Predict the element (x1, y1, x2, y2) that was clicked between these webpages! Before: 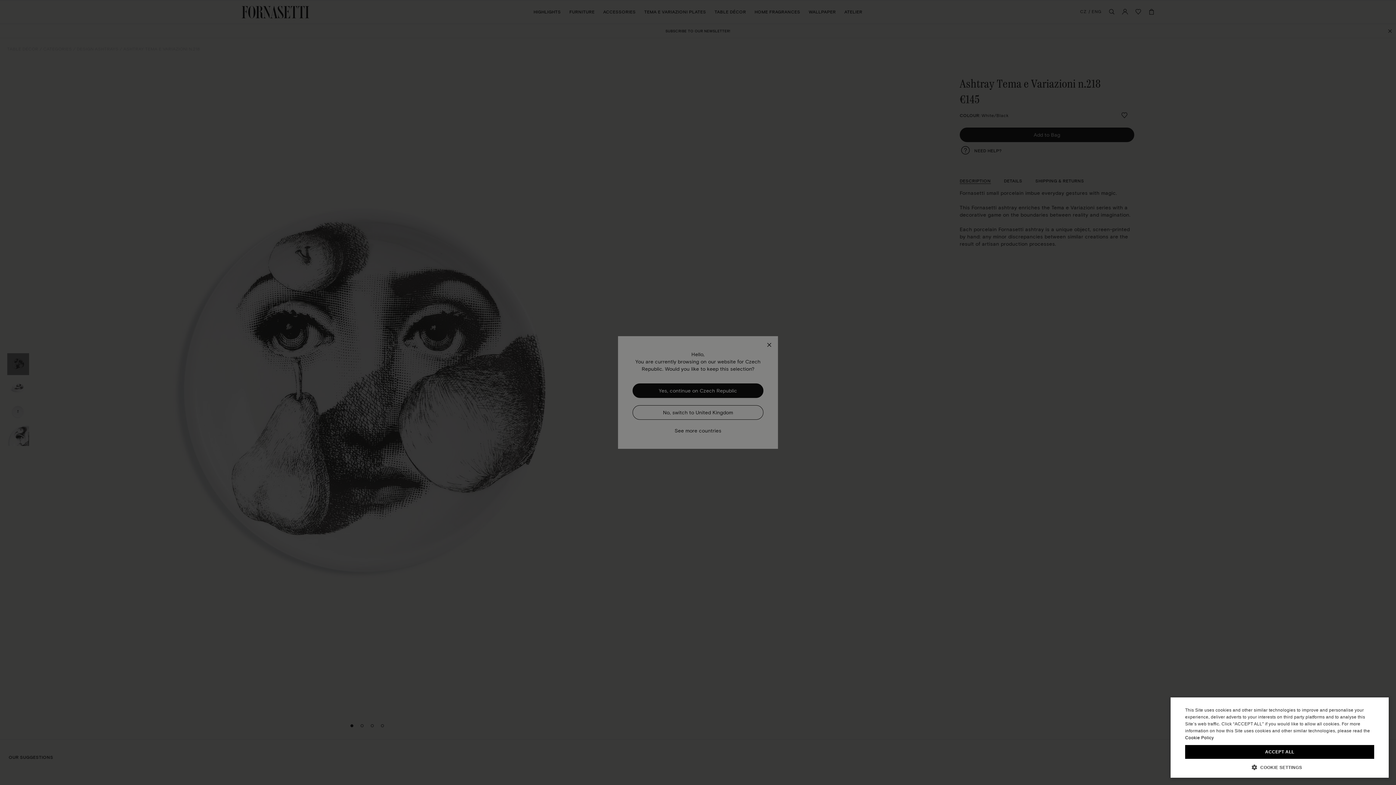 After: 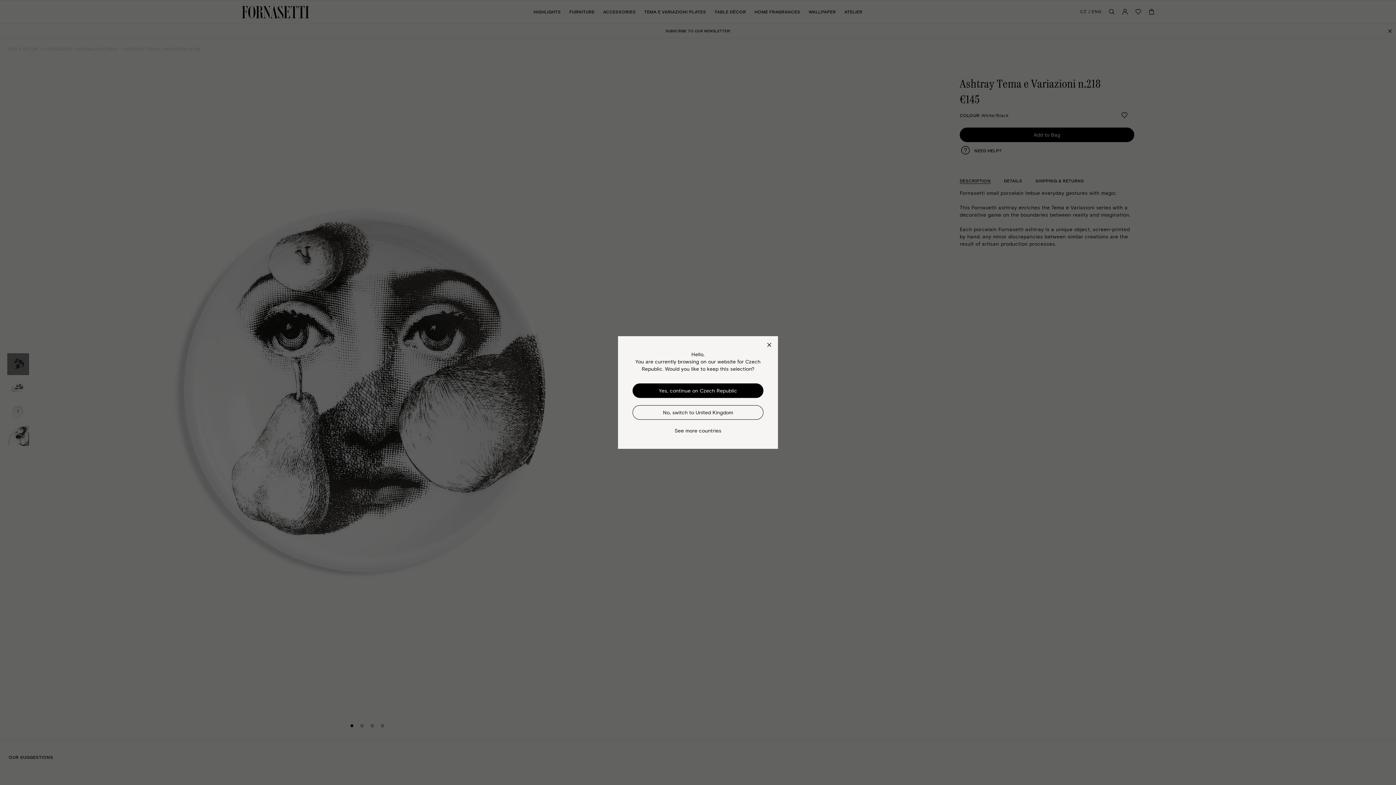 Action: label: ACCEPT ALL bbox: (1185, 745, 1374, 759)